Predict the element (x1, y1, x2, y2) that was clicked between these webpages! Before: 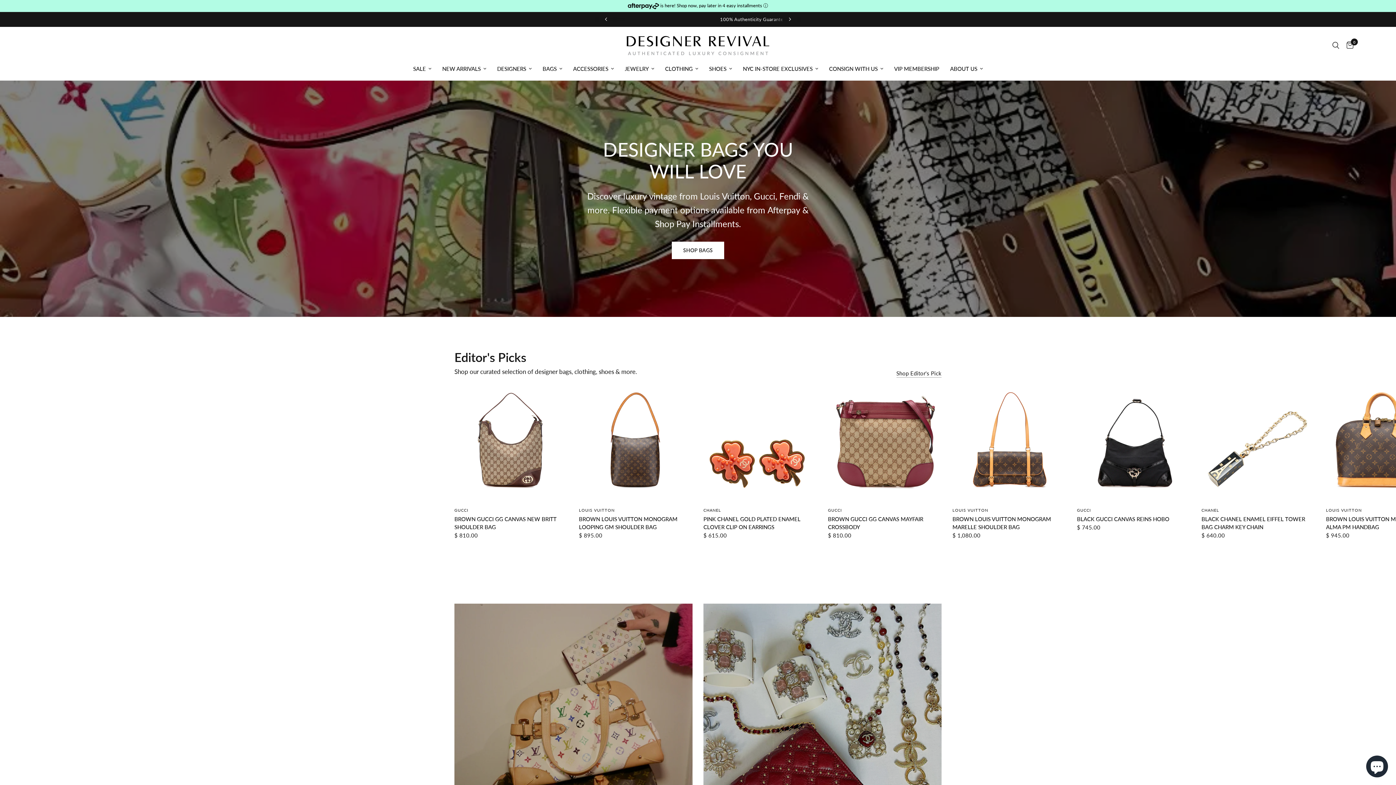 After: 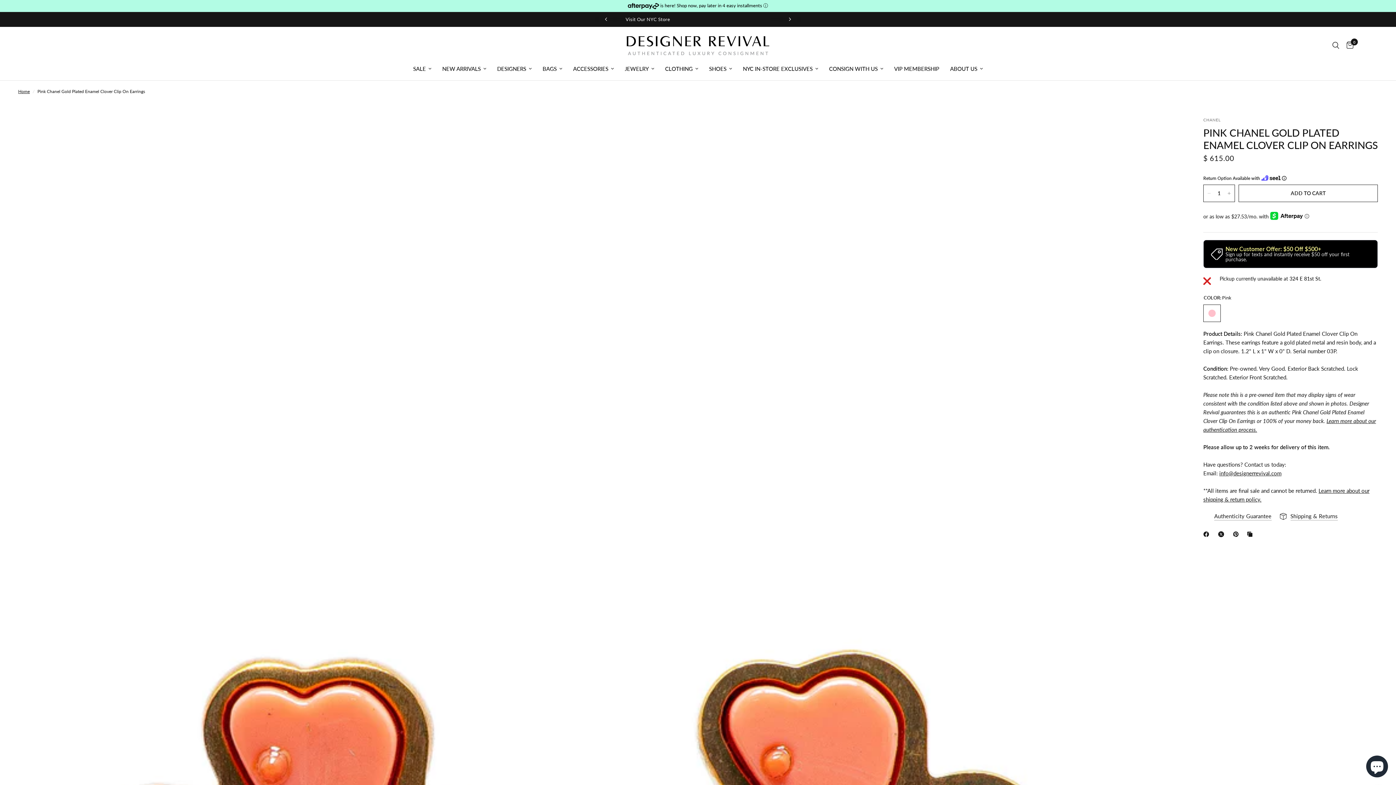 Action: bbox: (703, 387, 817, 501)